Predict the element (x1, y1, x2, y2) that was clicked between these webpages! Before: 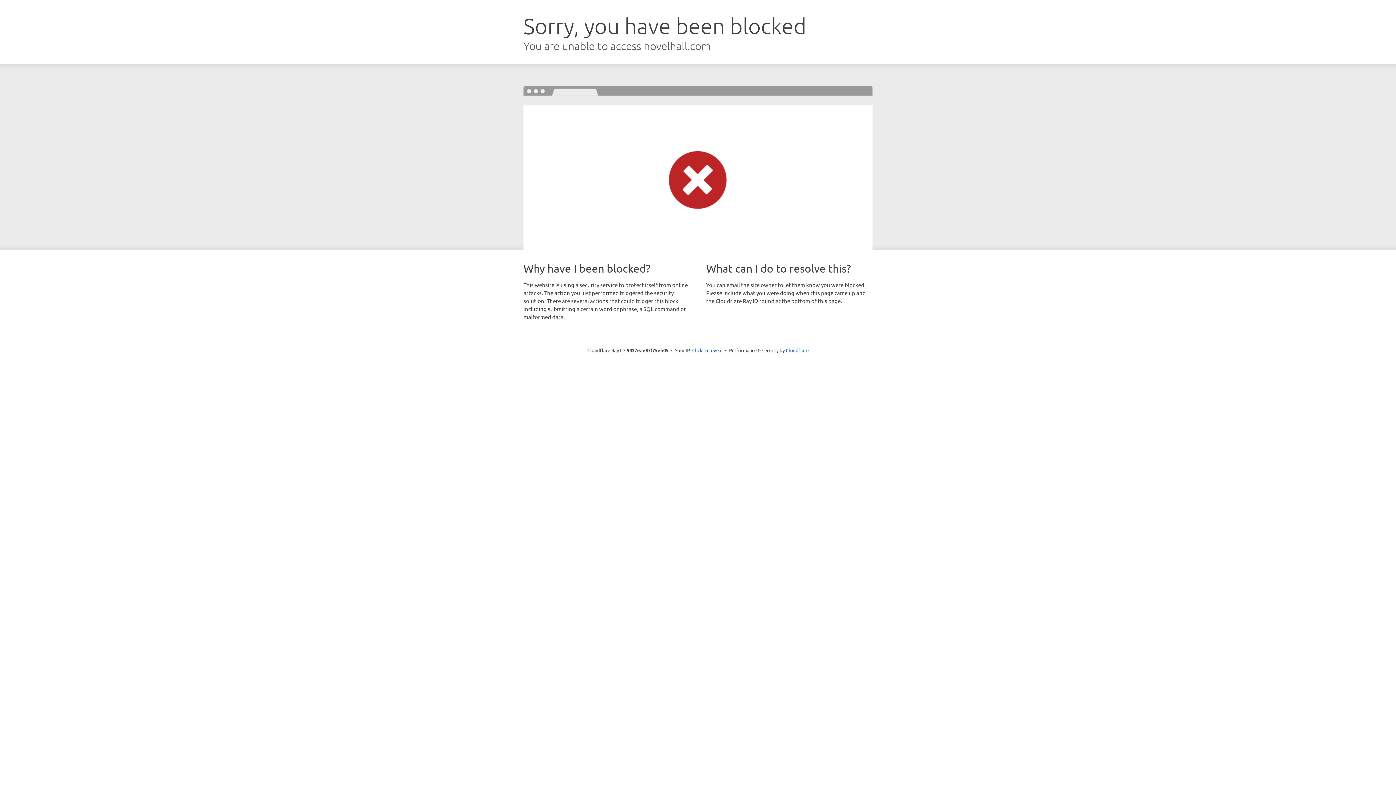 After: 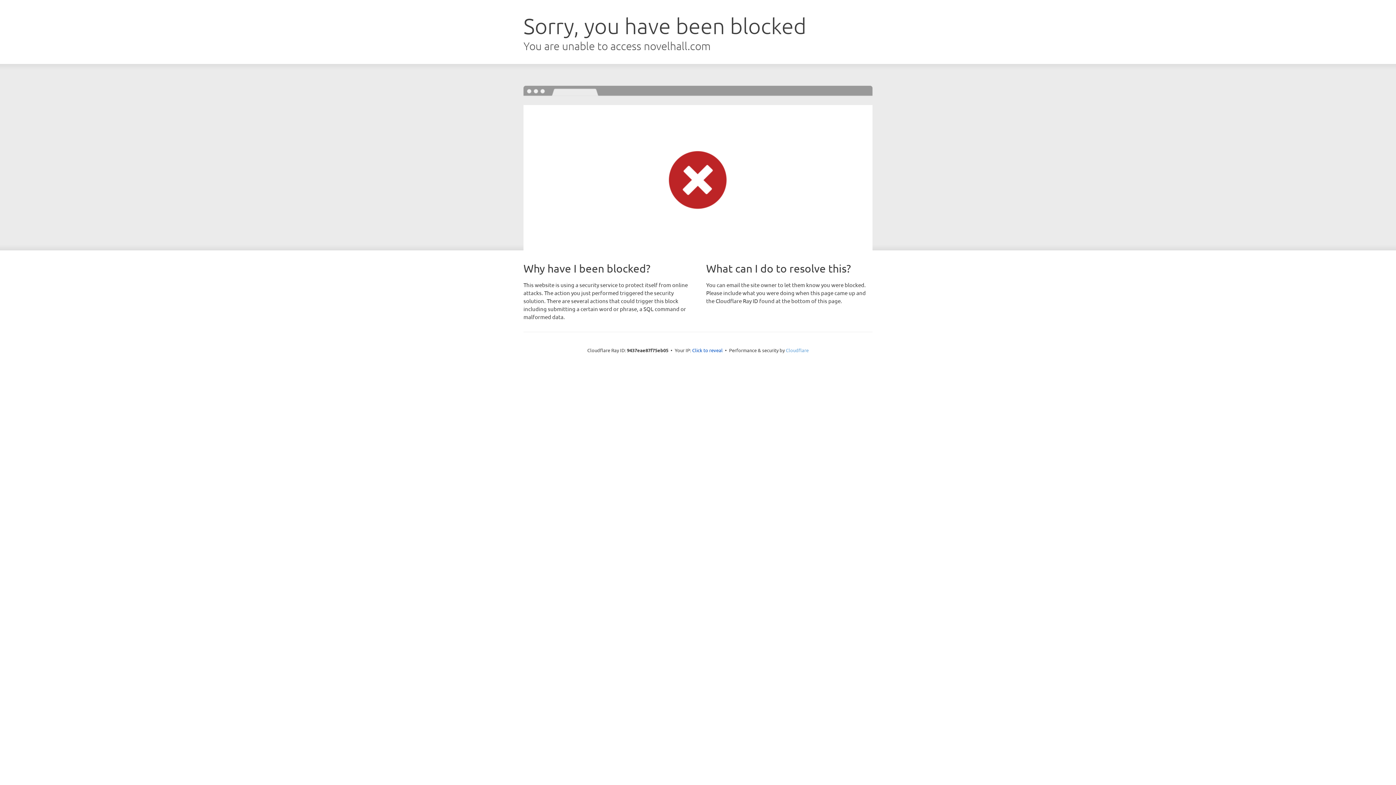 Action: bbox: (786, 347, 808, 353) label: Cloudflare